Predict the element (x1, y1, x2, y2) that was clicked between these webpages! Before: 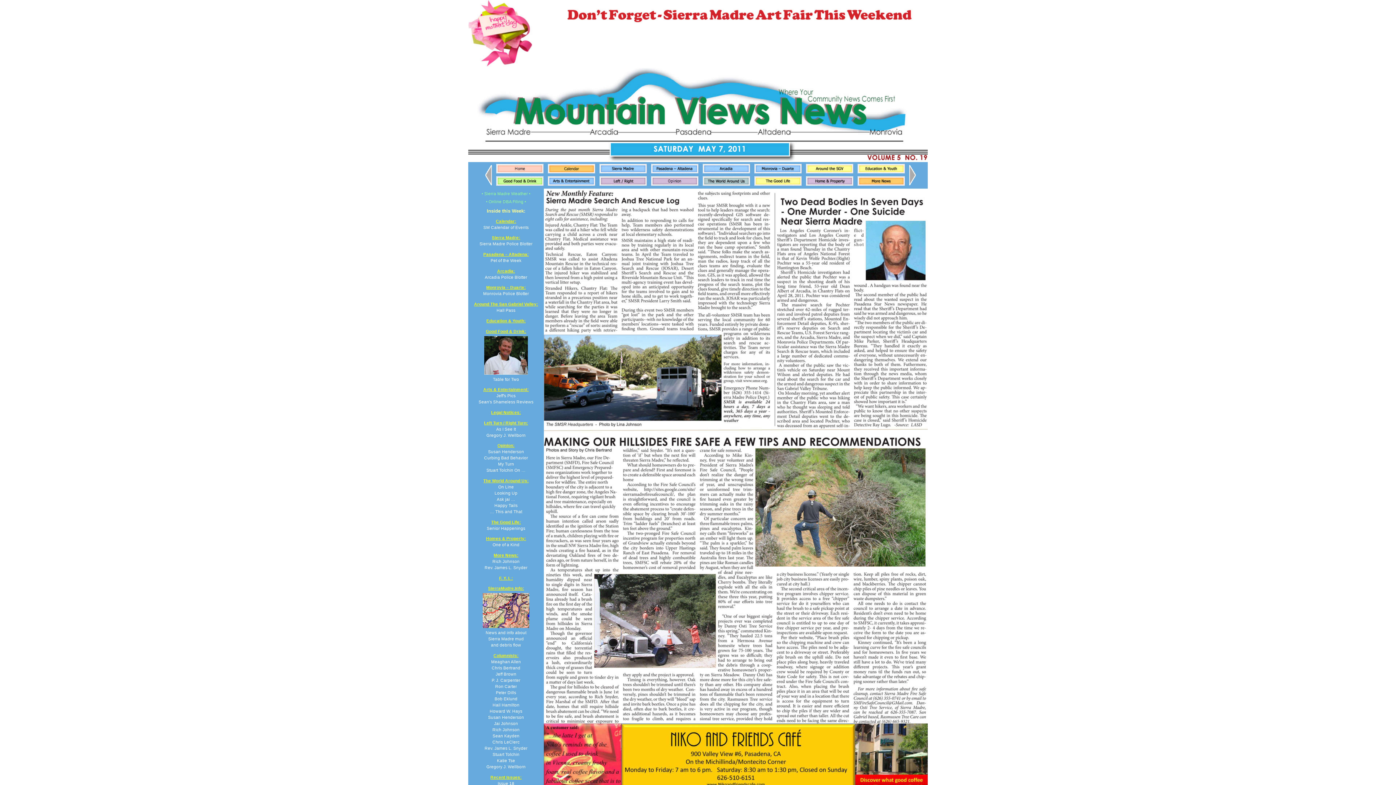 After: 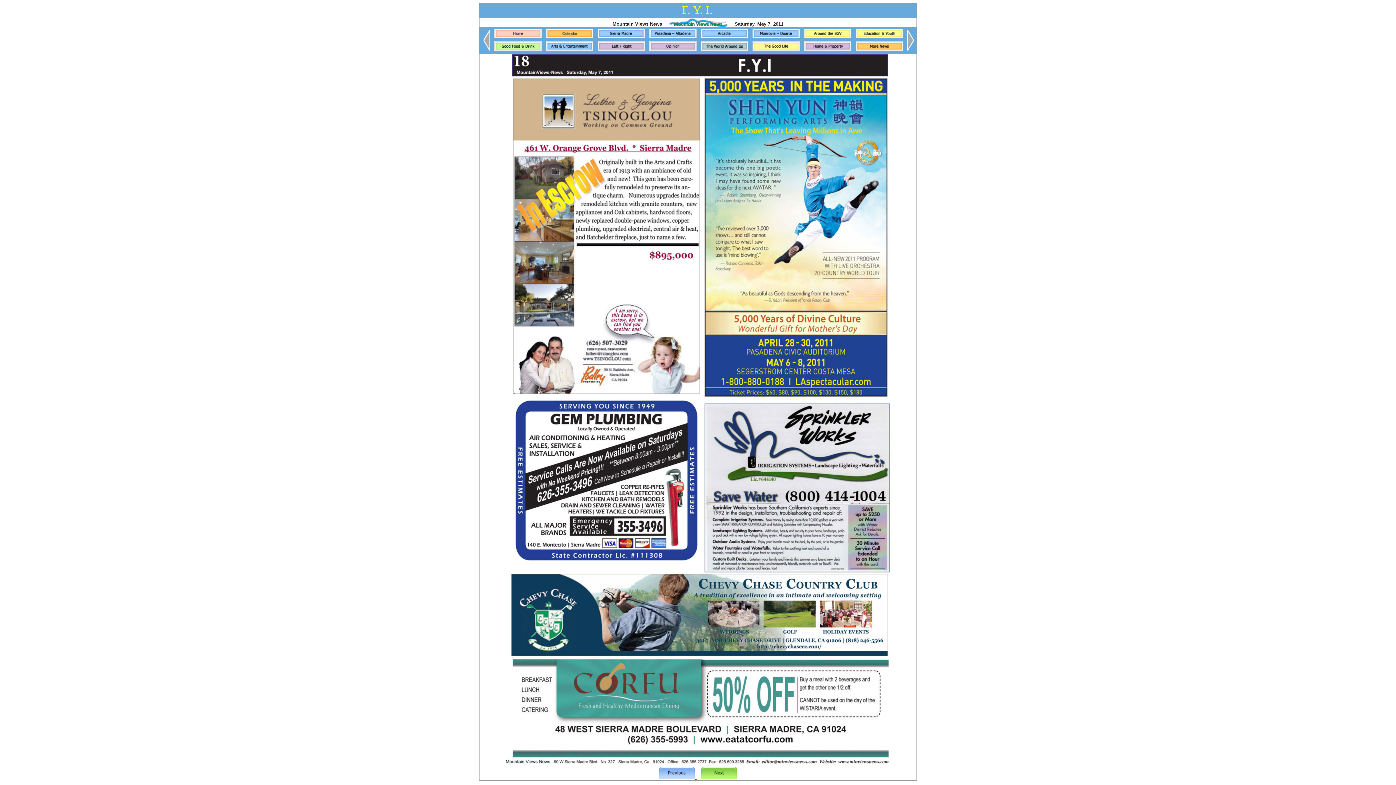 Action: bbox: (485, 181, 492, 186)